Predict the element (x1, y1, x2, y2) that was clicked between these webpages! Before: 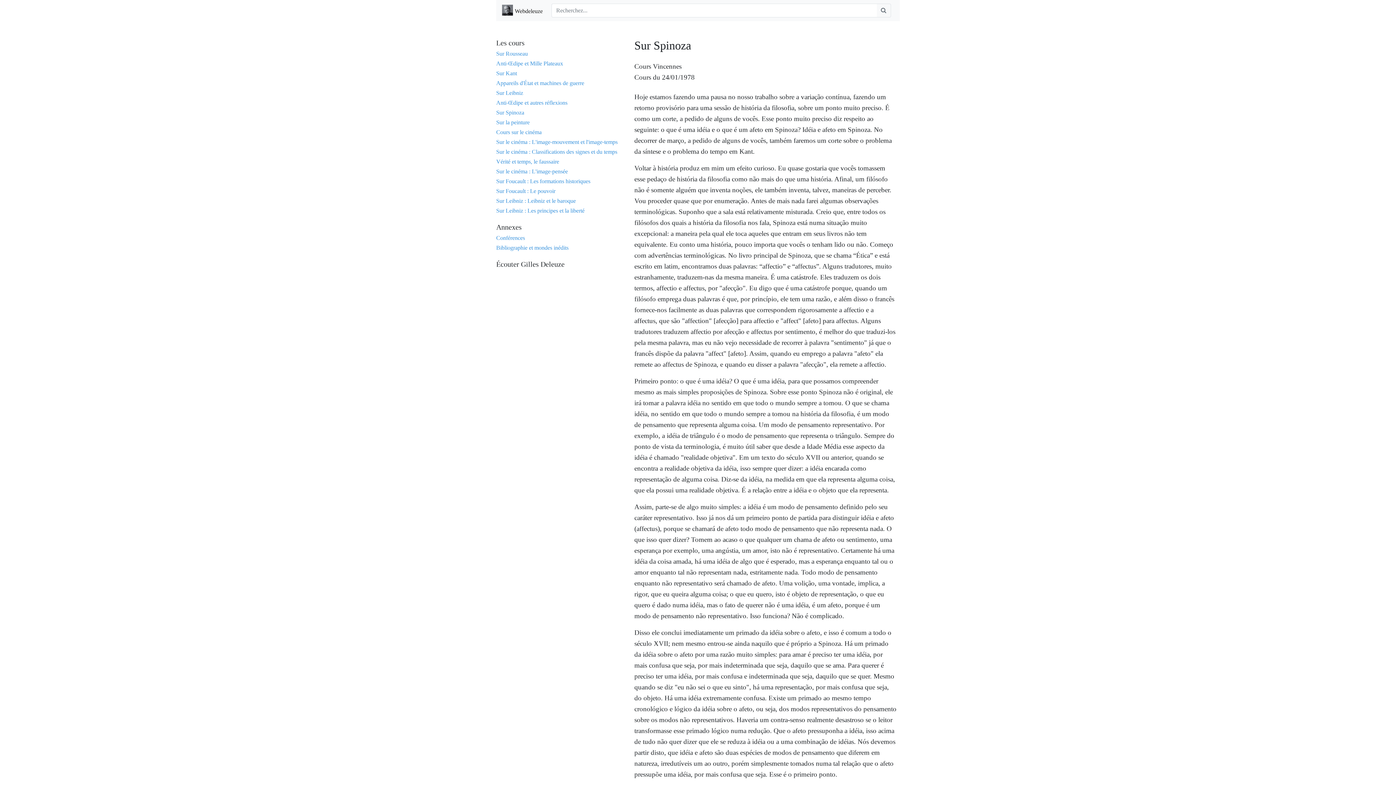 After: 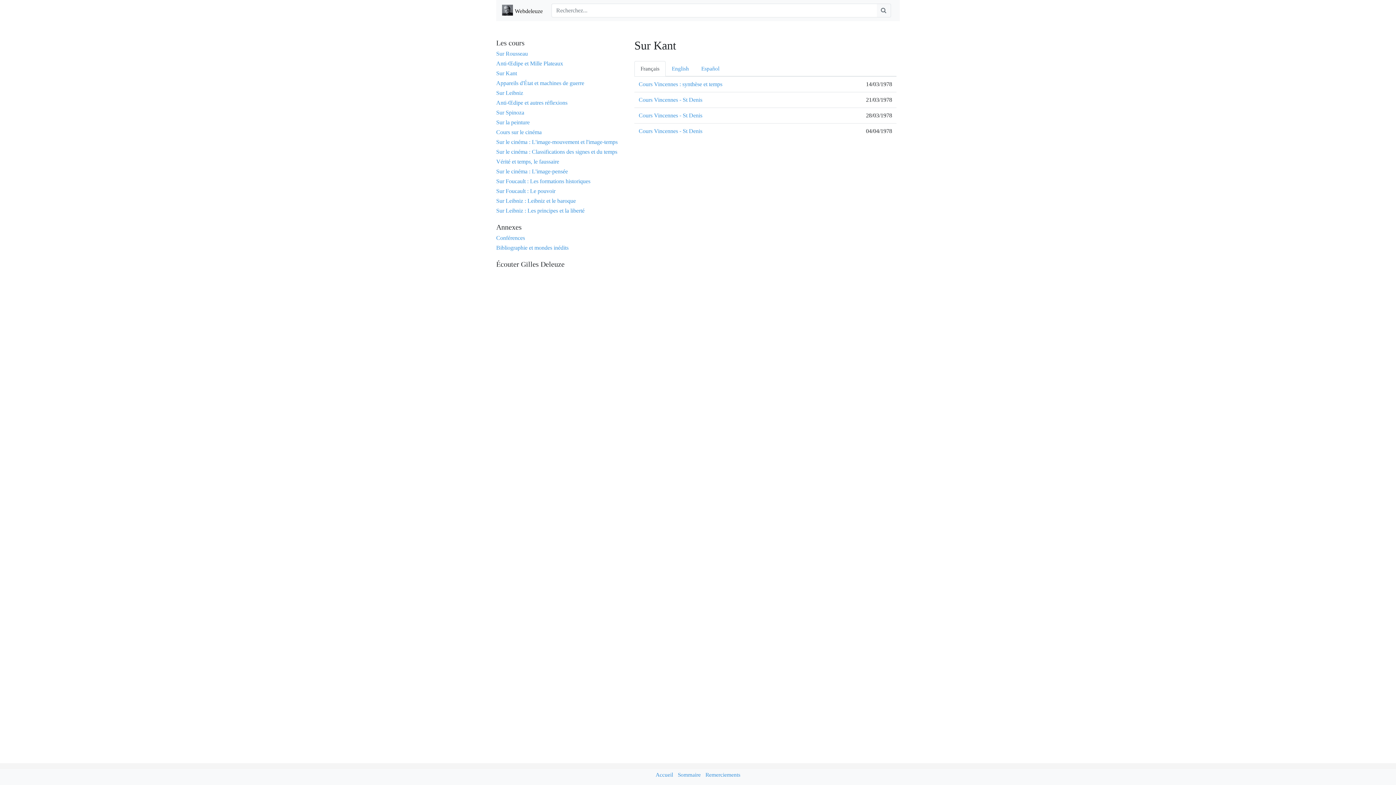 Action: label: Sur Kant bbox: (496, 69, 623, 76)